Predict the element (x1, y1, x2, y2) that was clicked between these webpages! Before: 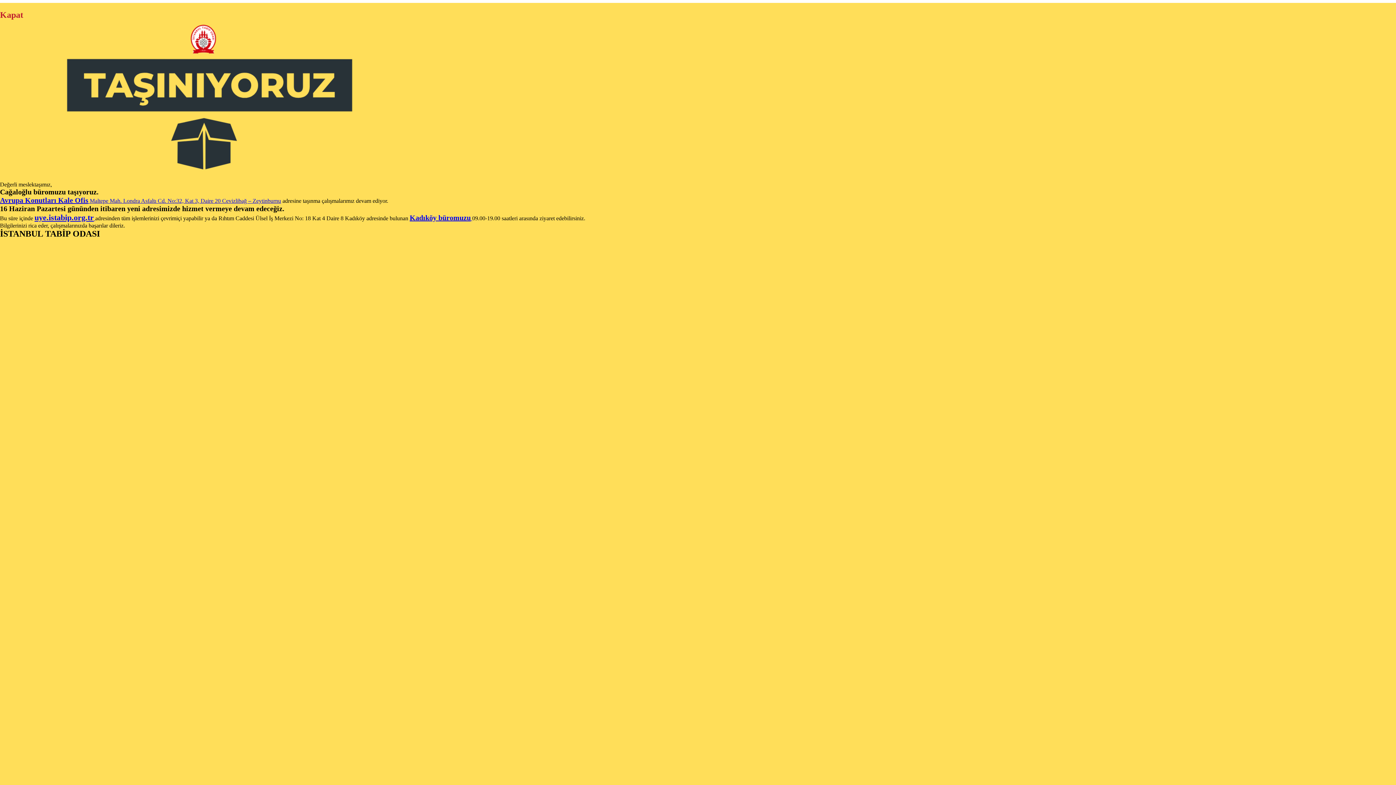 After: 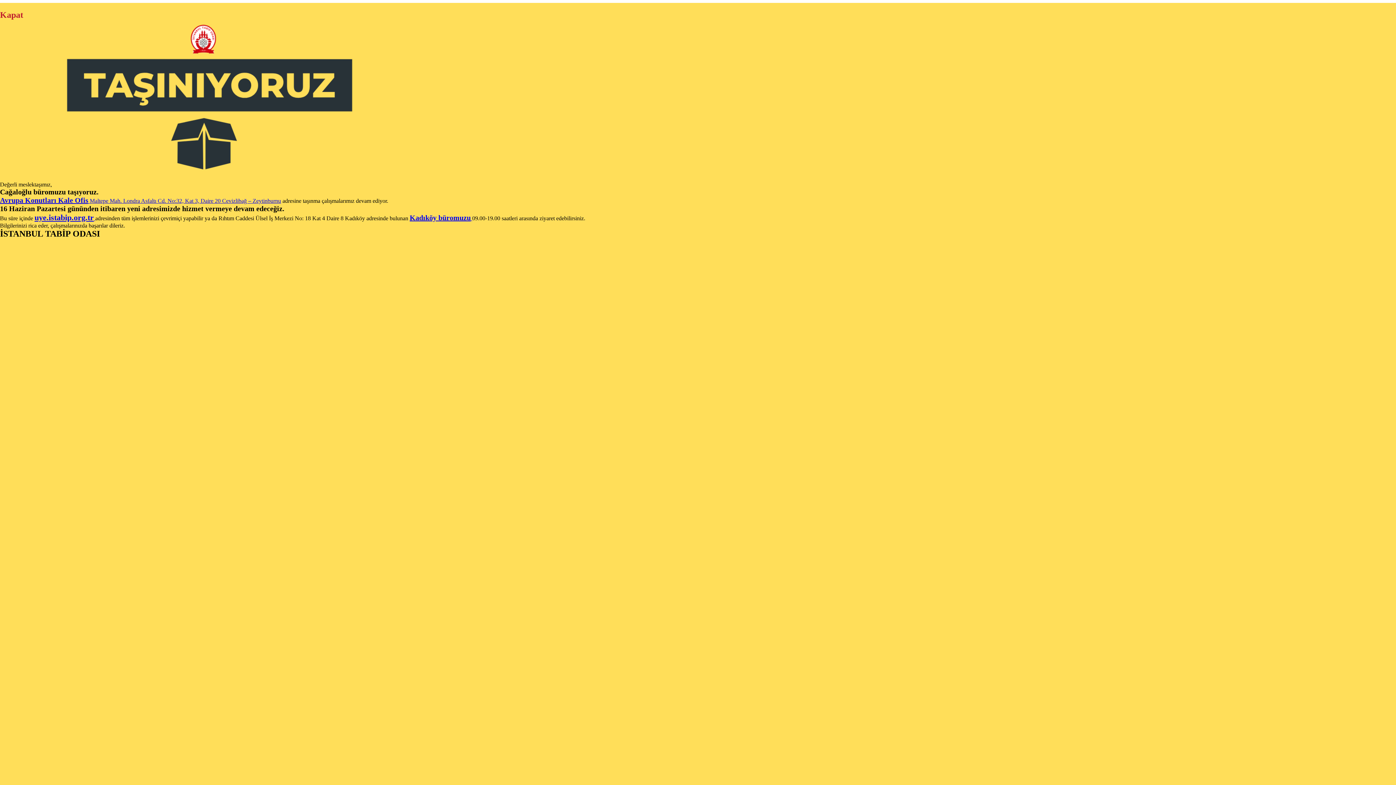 Action: label: uye.istabip.org.tr  bbox: (34, 215, 95, 221)